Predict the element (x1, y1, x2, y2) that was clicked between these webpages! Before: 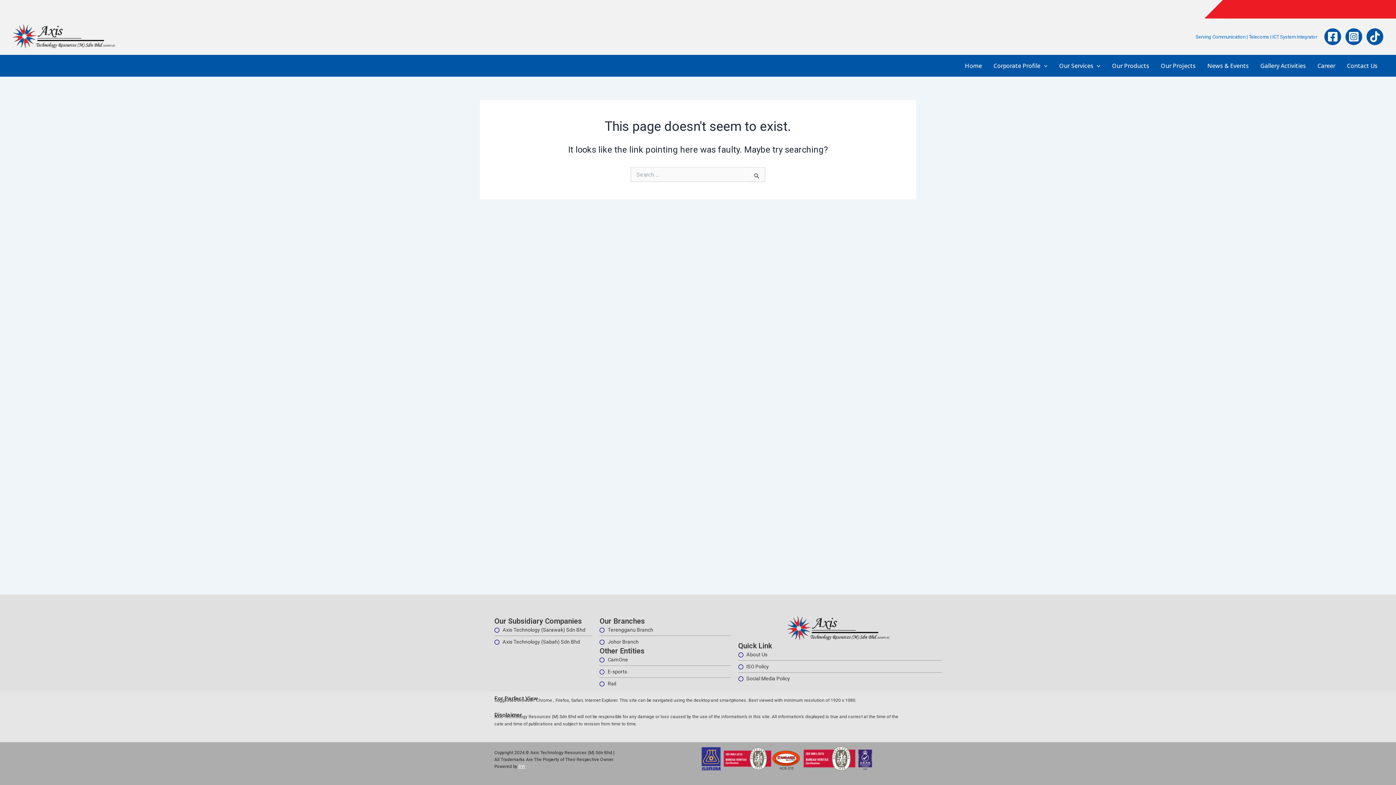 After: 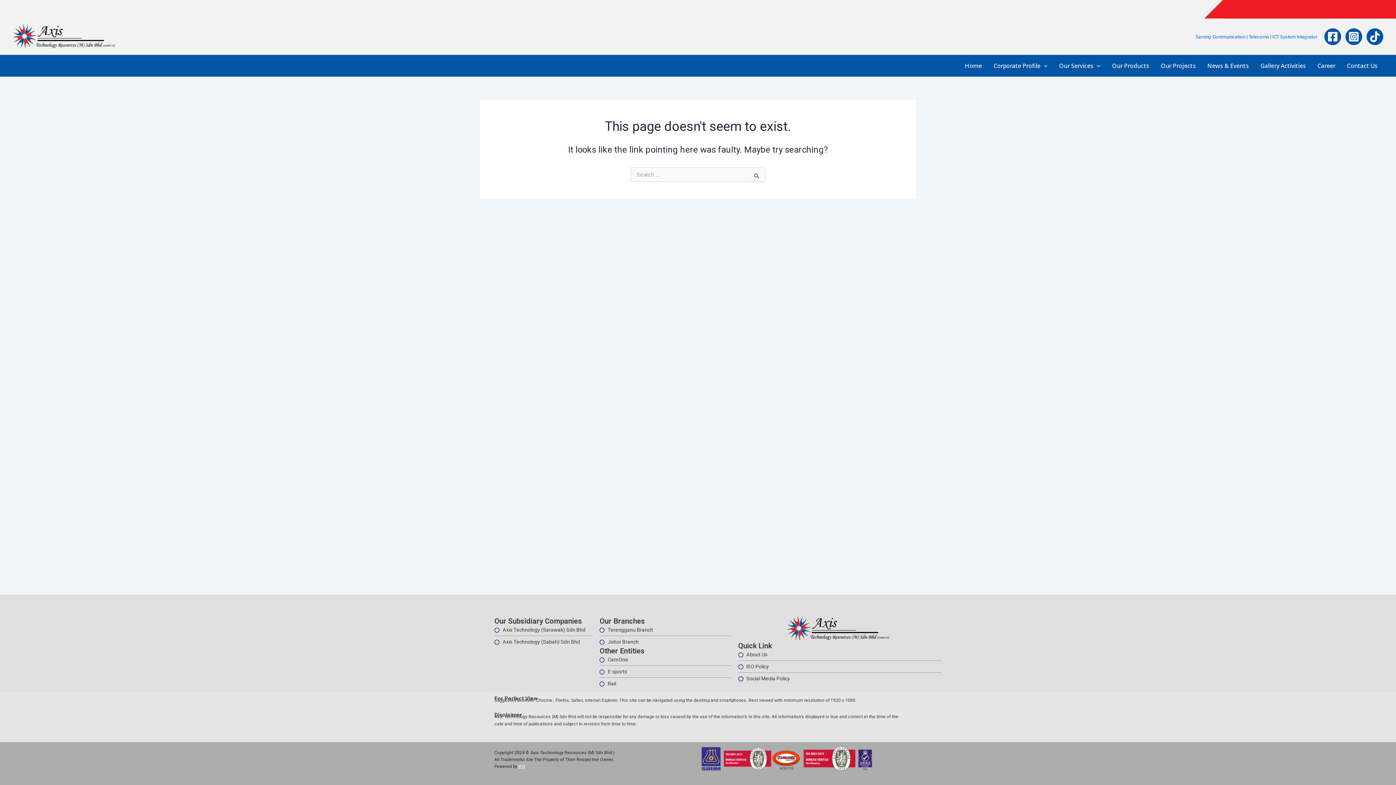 Action: bbox: (518, 764, 525, 769) label: BW